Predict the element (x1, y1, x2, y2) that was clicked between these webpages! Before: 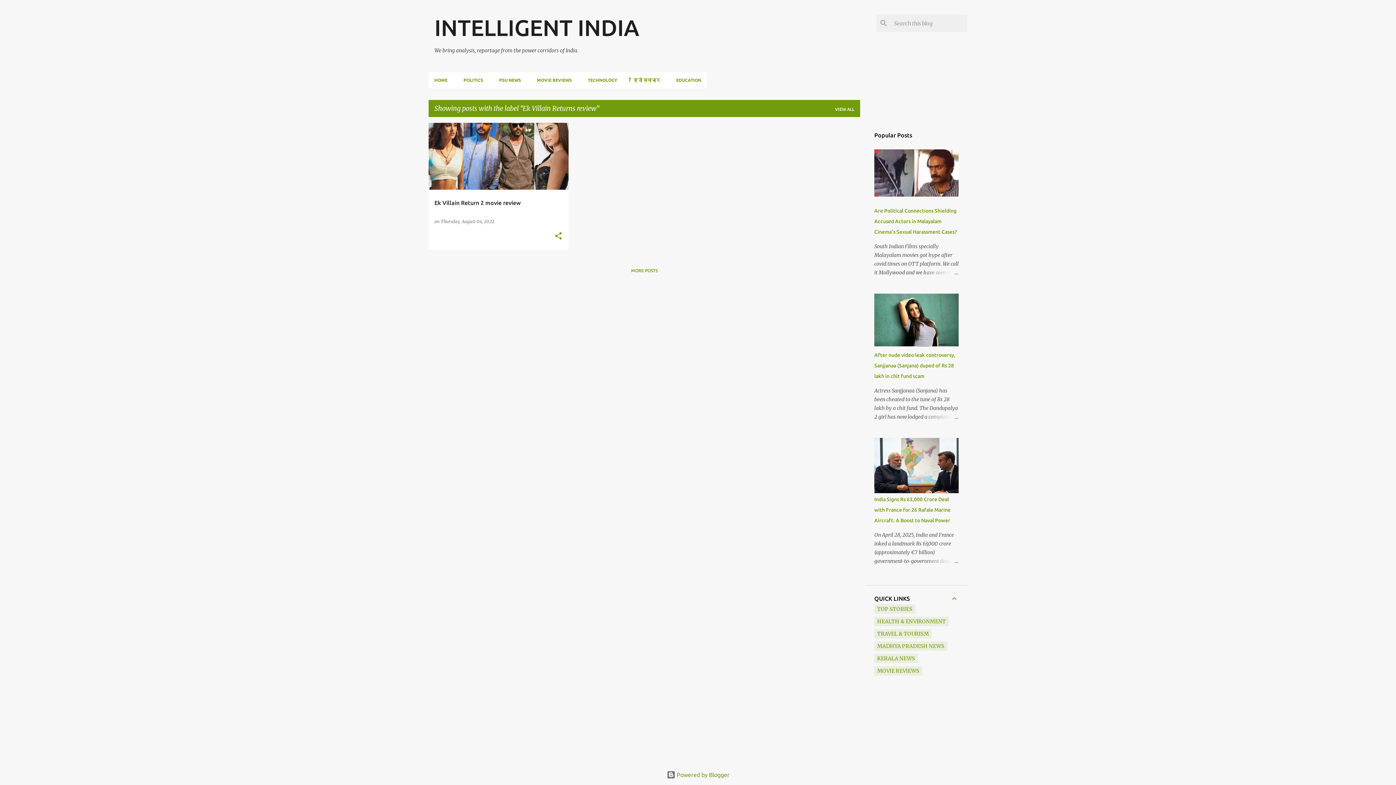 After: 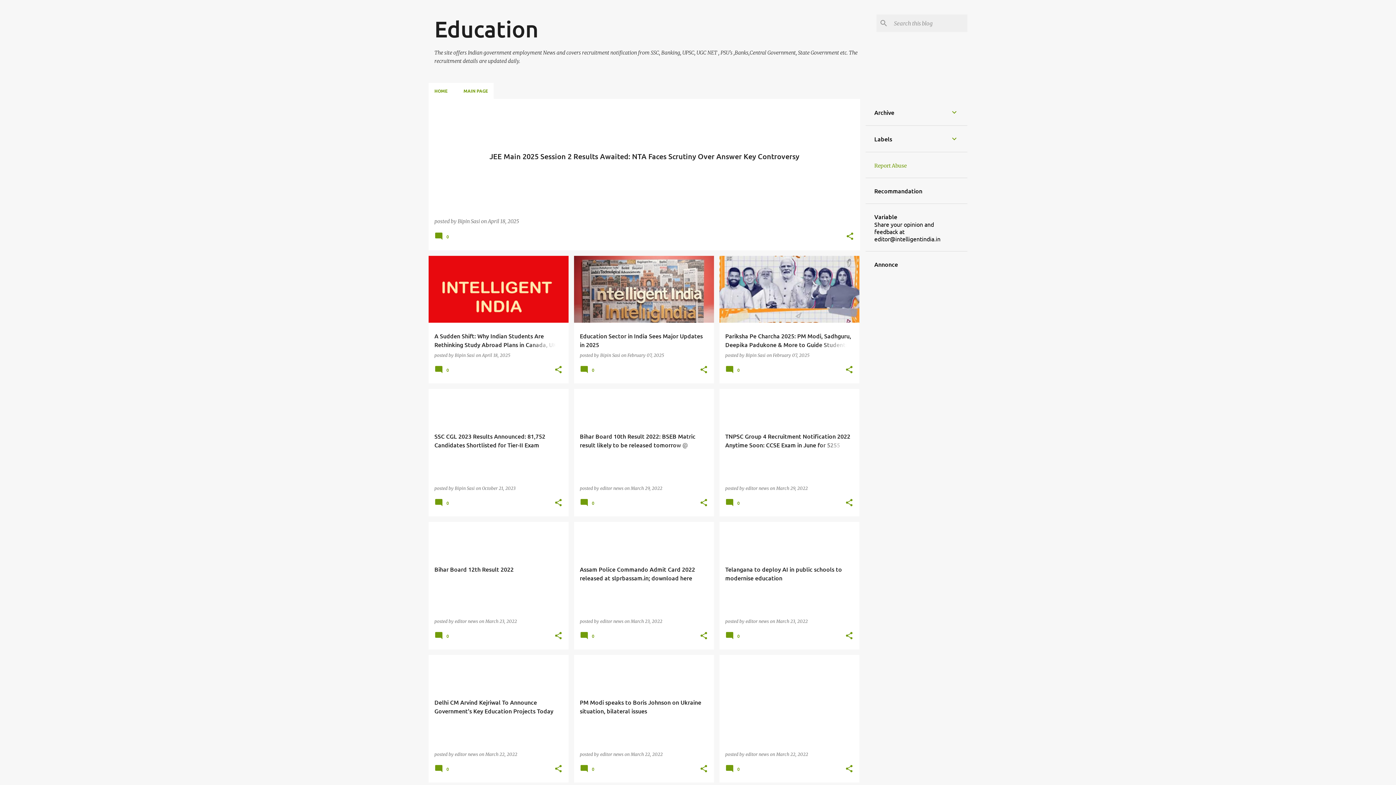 Action: label: EDUCATION bbox: (668, 72, 707, 88)